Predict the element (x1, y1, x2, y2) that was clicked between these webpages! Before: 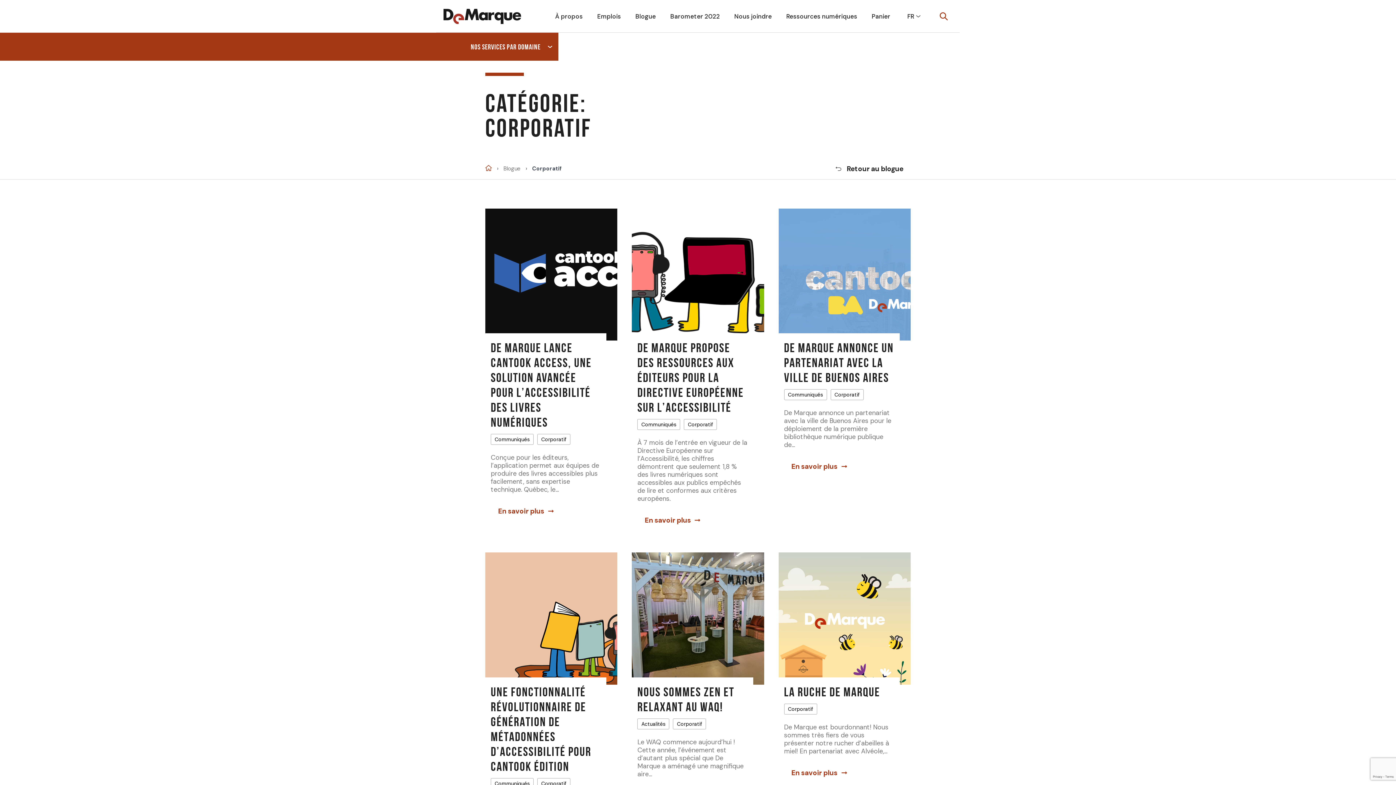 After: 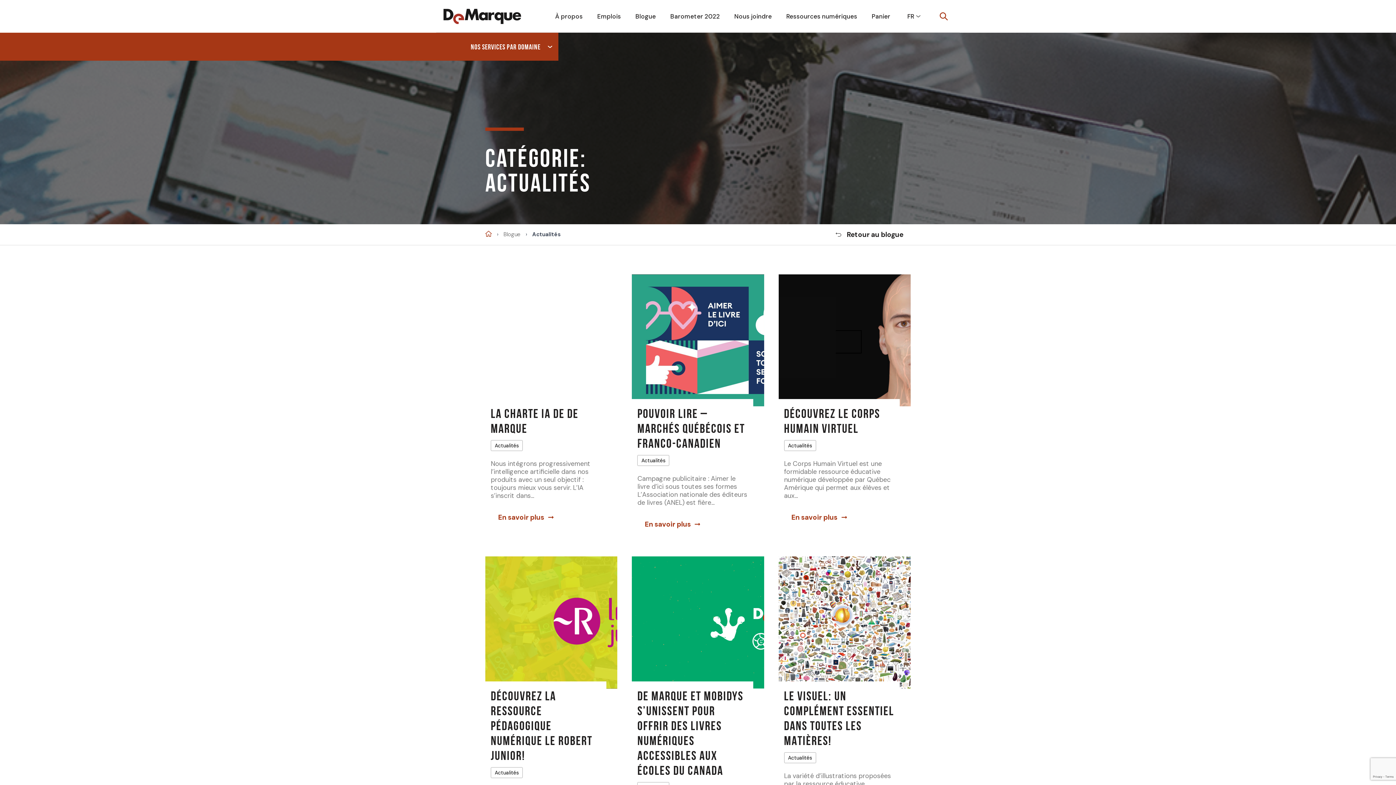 Action: bbox: (637, 718, 669, 729) label: Actualités